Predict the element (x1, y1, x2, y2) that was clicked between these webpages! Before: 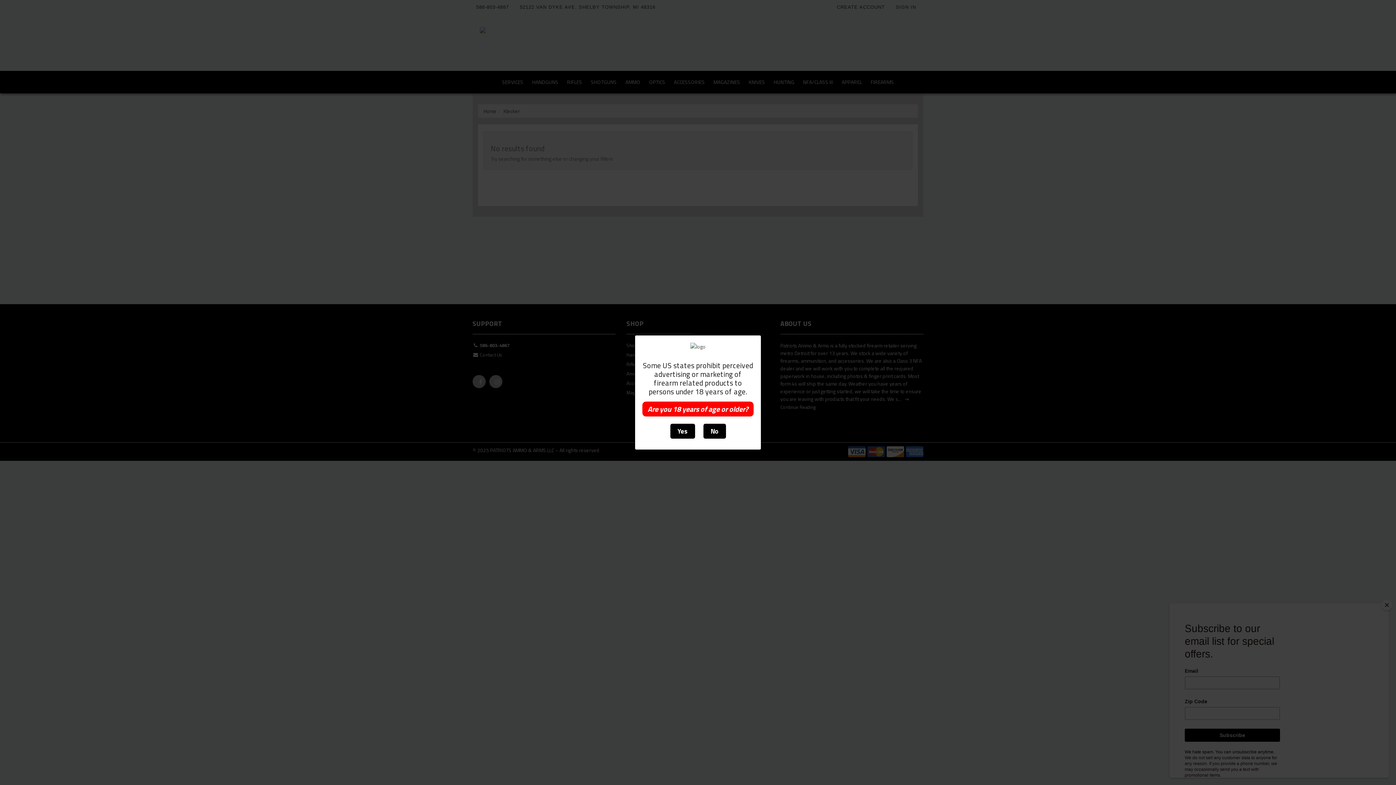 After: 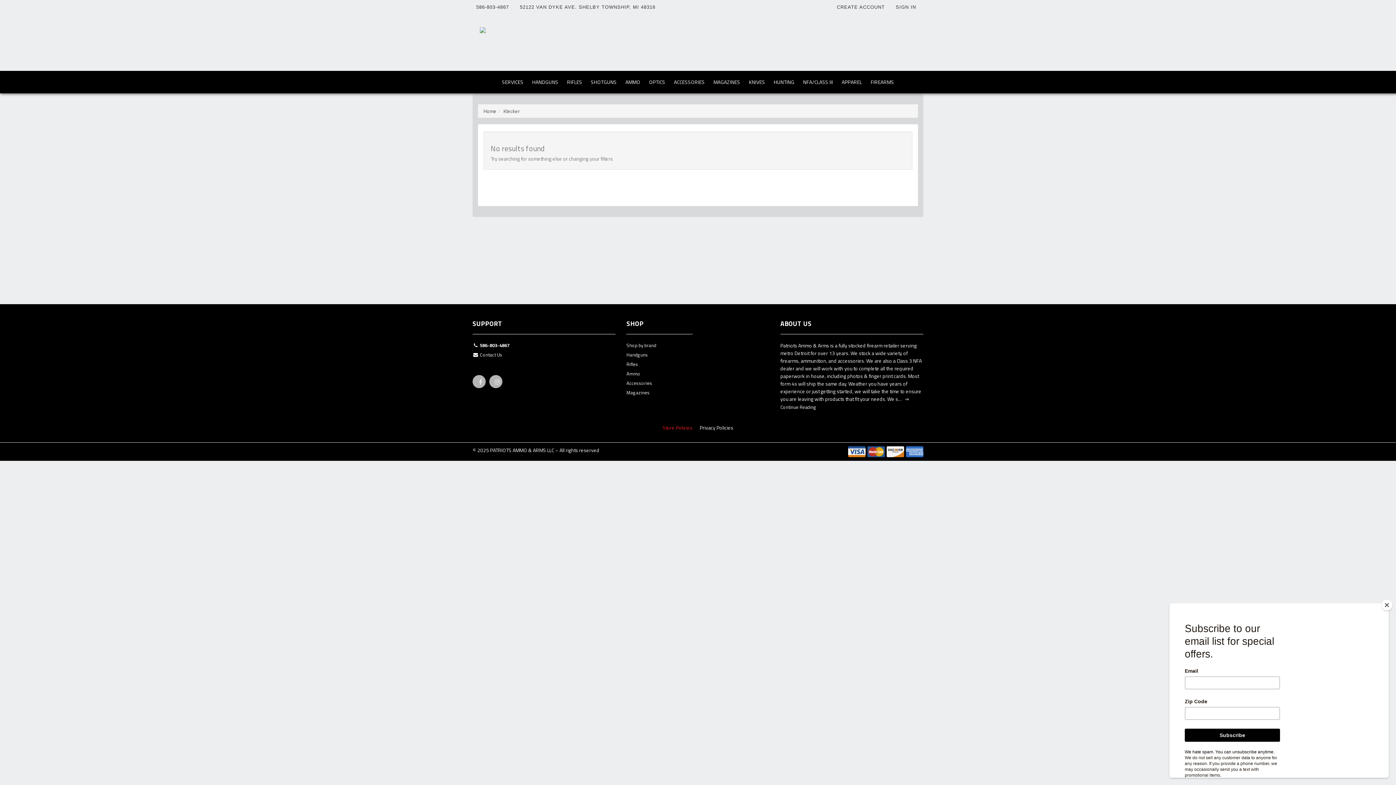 Action: bbox: (670, 424, 695, 438) label: Yes